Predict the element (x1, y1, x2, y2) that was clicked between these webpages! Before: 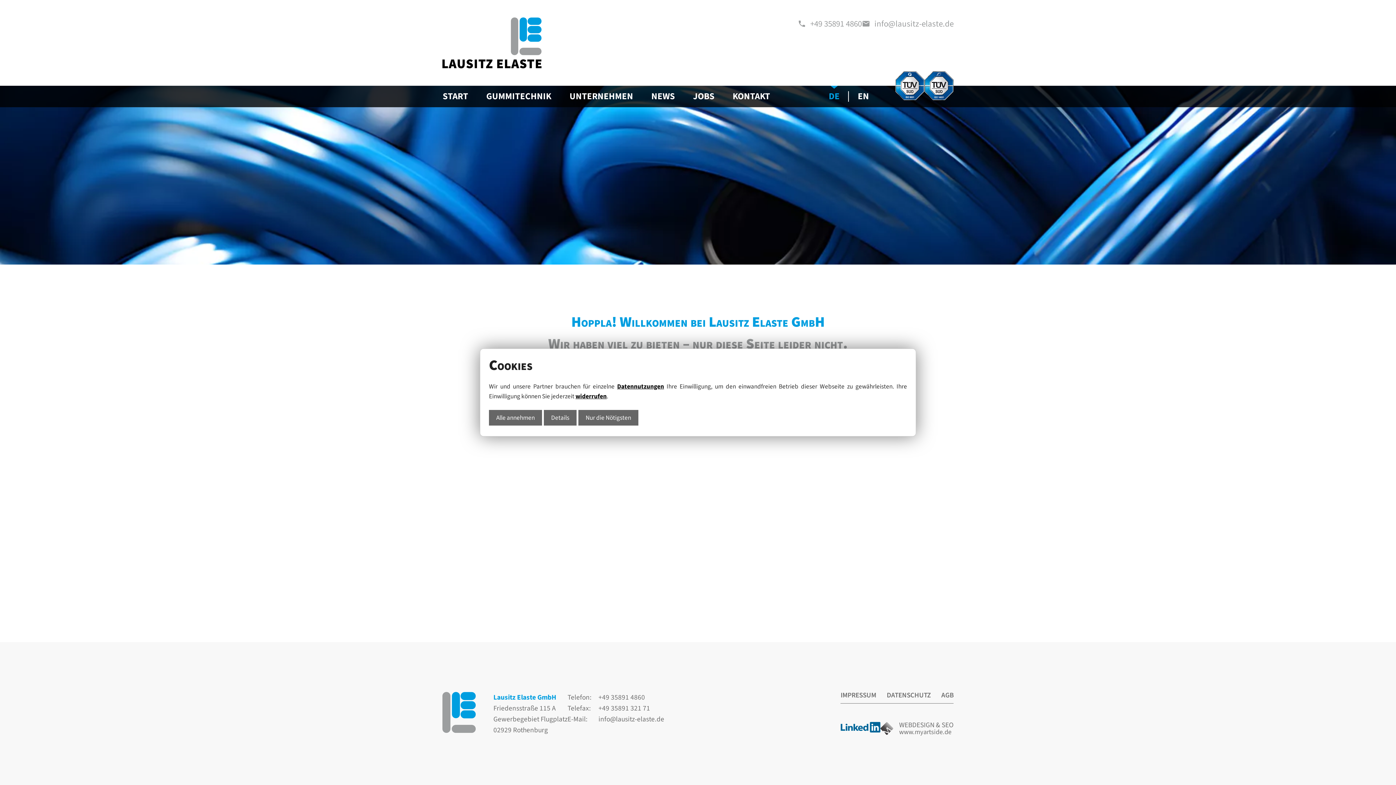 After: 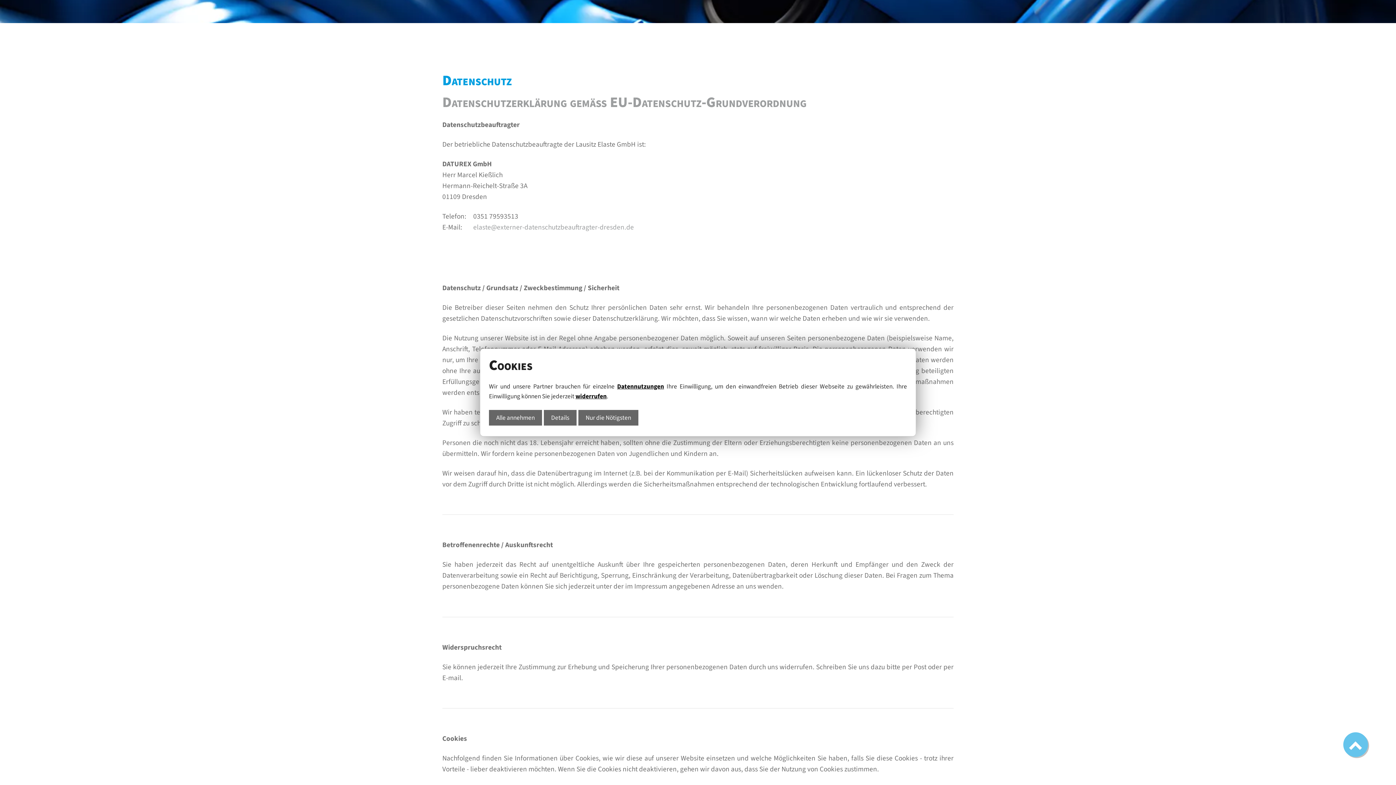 Action: label: Datennutzungen bbox: (617, 382, 664, 391)